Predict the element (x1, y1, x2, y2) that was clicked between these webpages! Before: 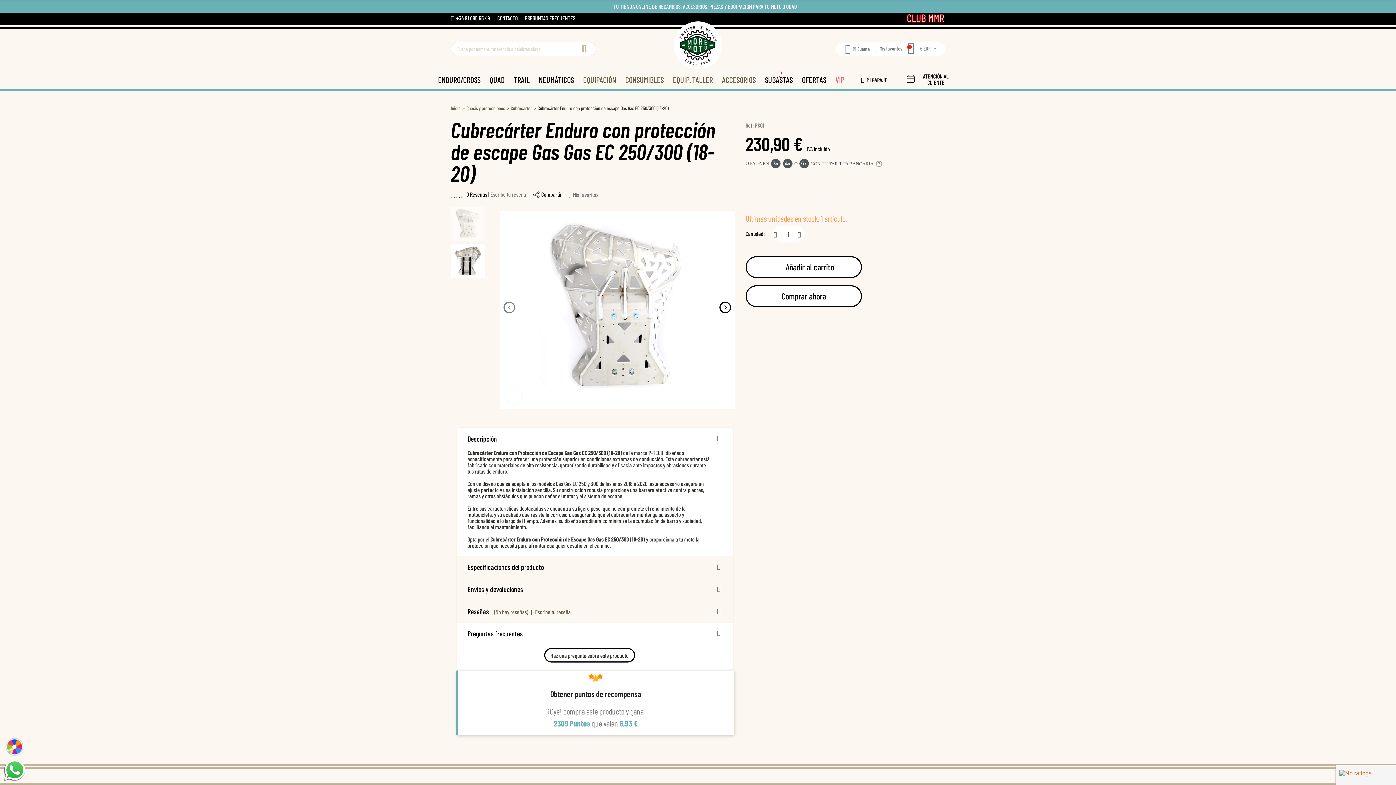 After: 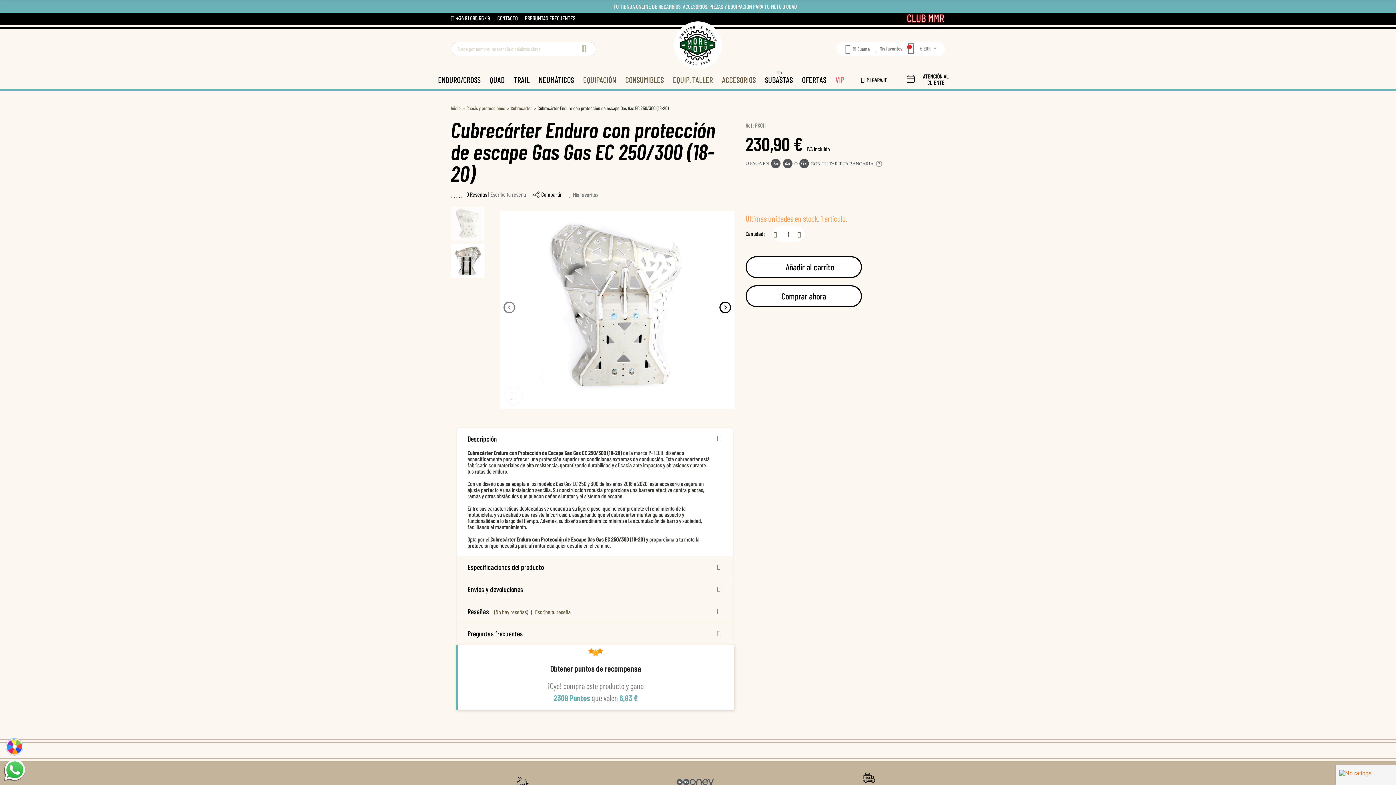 Action: label: Preguntas frecuentes bbox: (456, 622, 733, 644)